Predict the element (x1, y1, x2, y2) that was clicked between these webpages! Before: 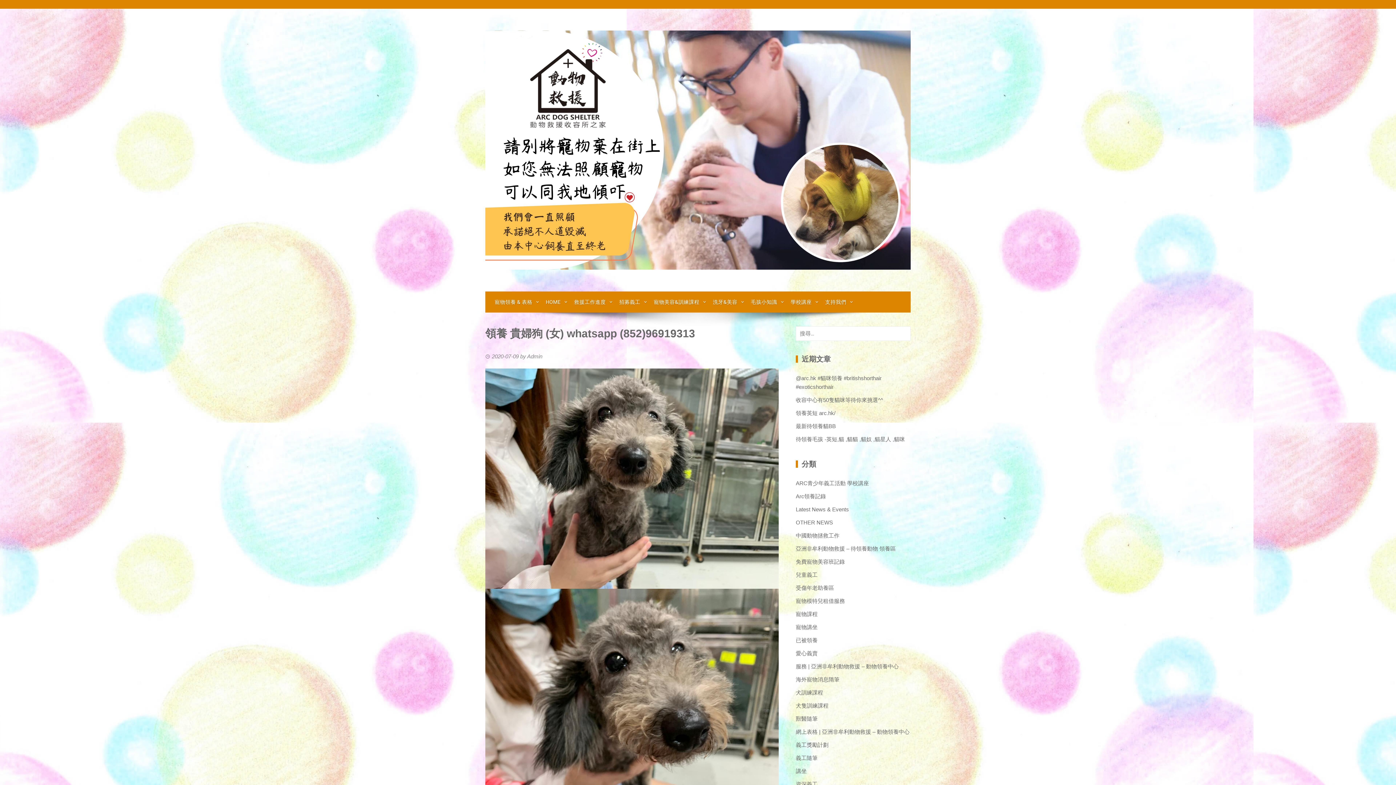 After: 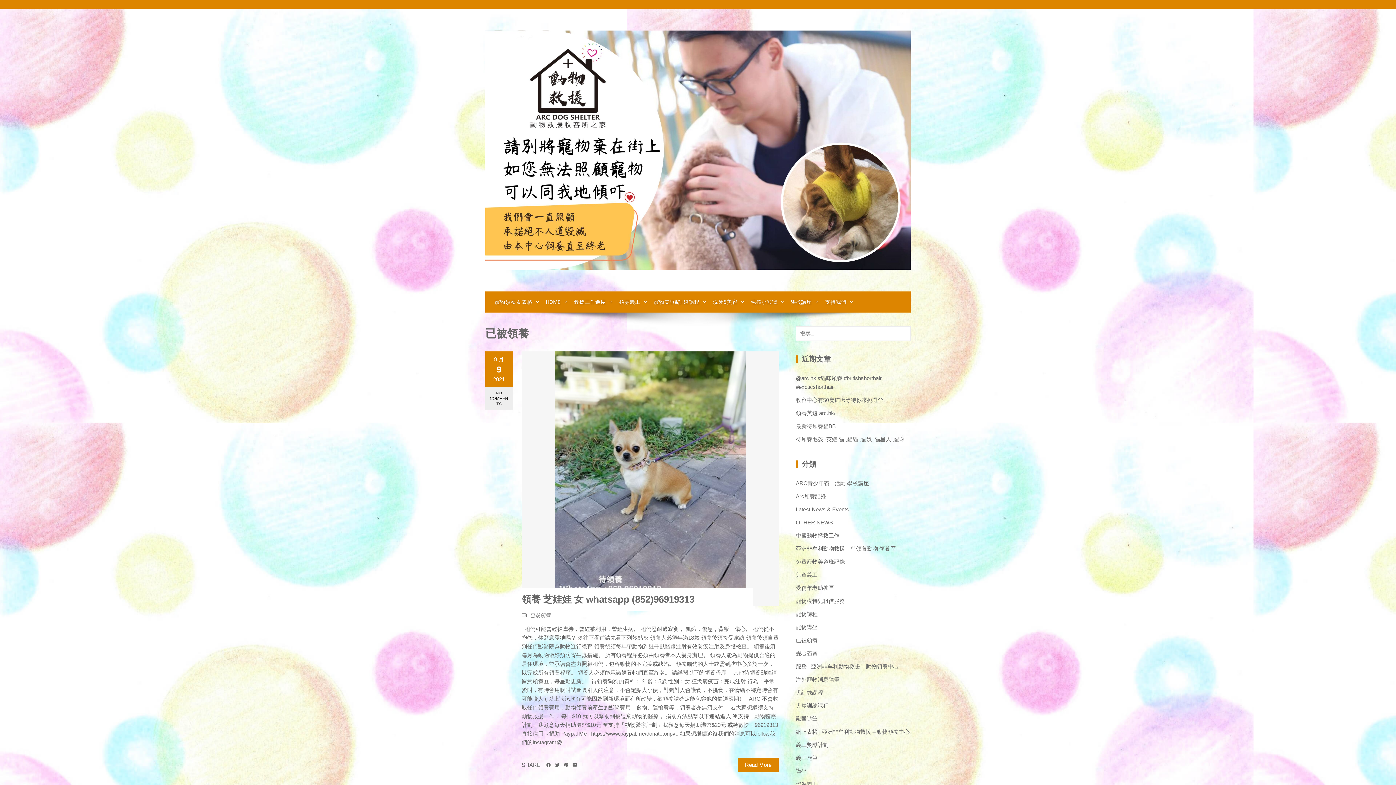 Action: label: 已被領養 bbox: (796, 636, 817, 645)